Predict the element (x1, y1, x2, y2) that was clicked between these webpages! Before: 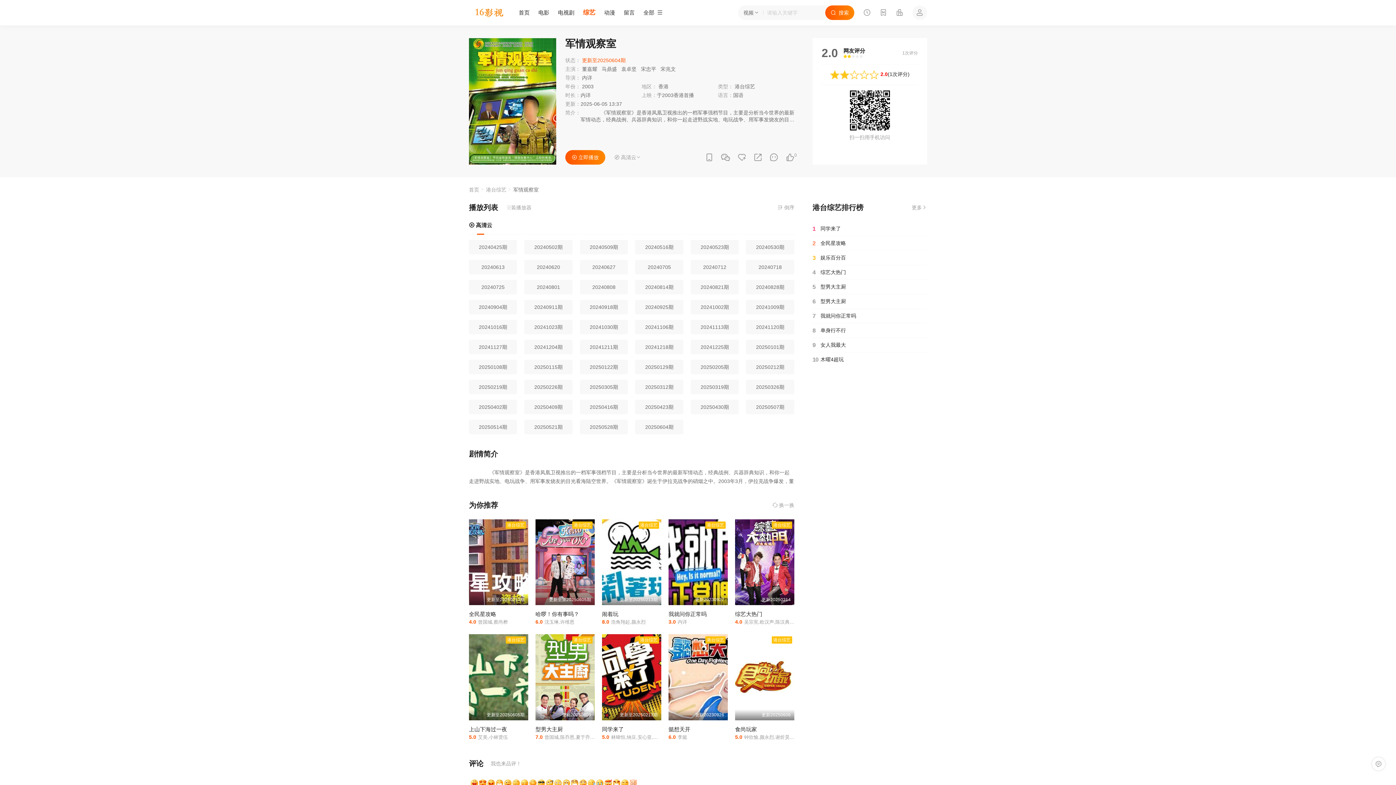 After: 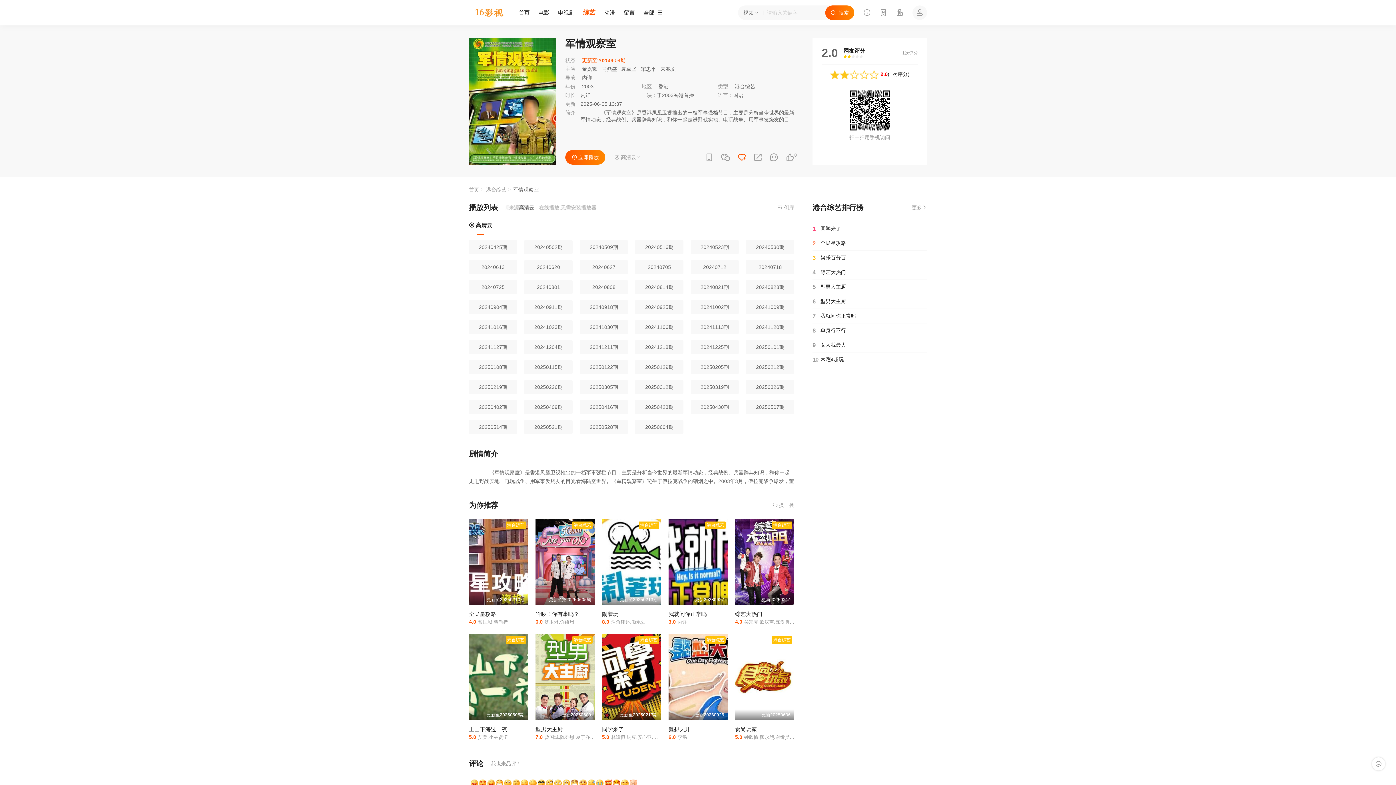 Action: bbox: (737, 152, 746, 162)